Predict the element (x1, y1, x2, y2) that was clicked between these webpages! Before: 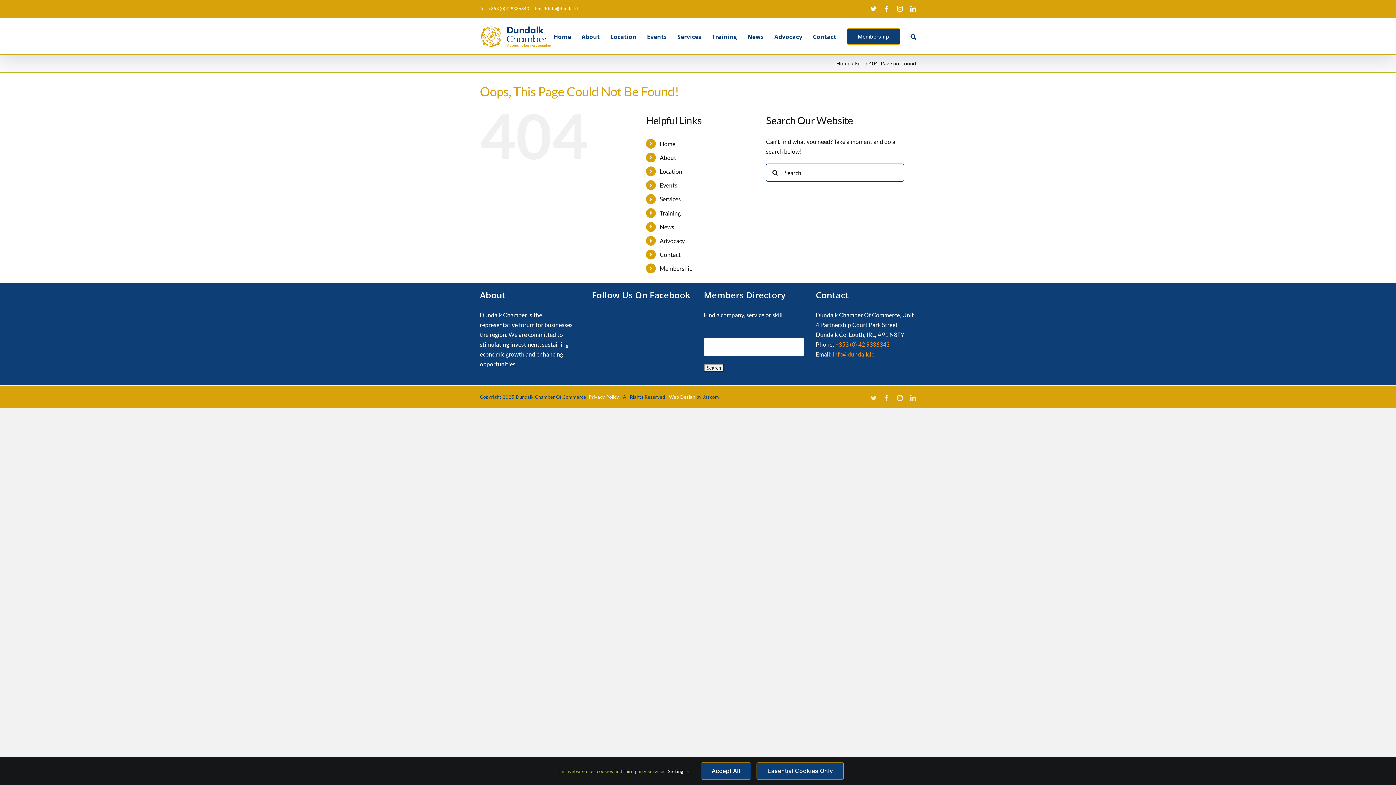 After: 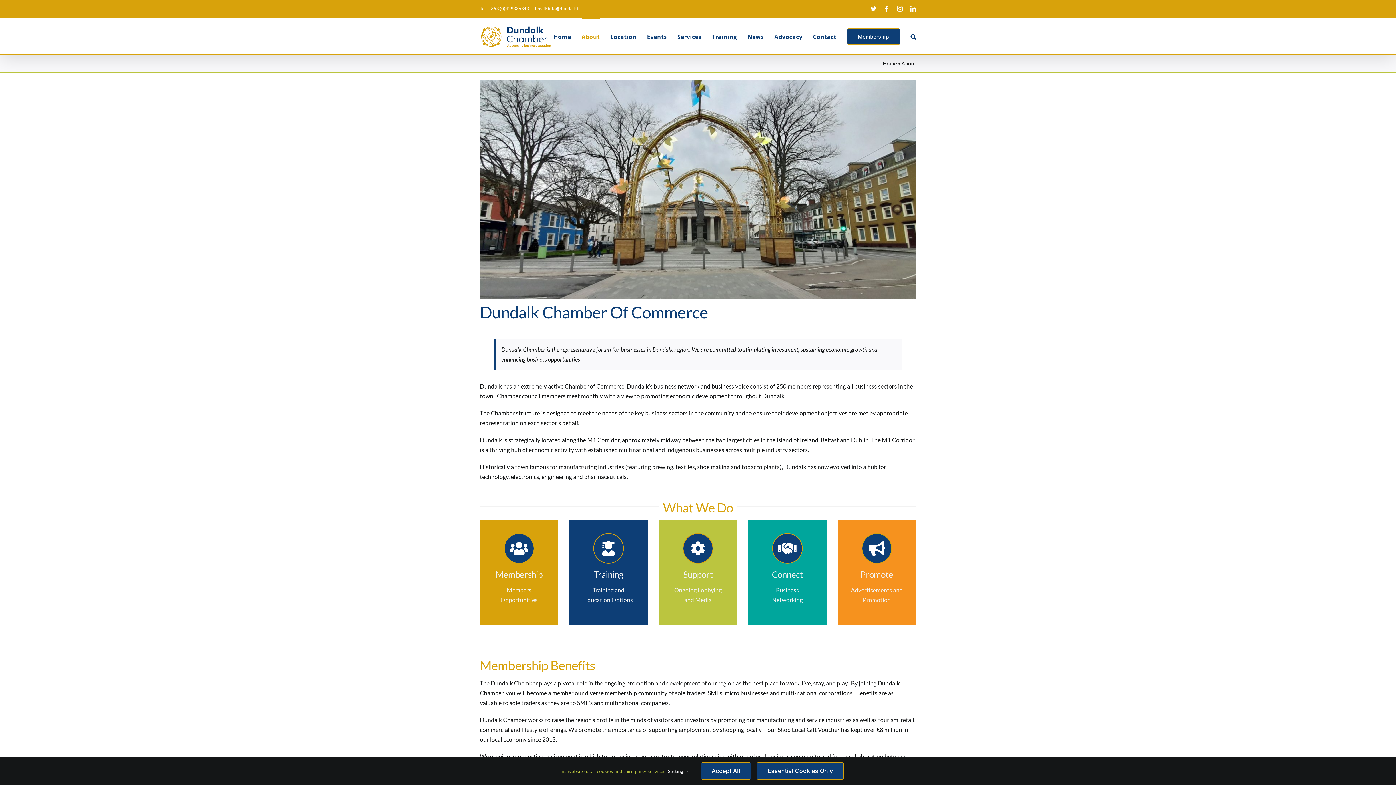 Action: bbox: (659, 154, 676, 161) label: About